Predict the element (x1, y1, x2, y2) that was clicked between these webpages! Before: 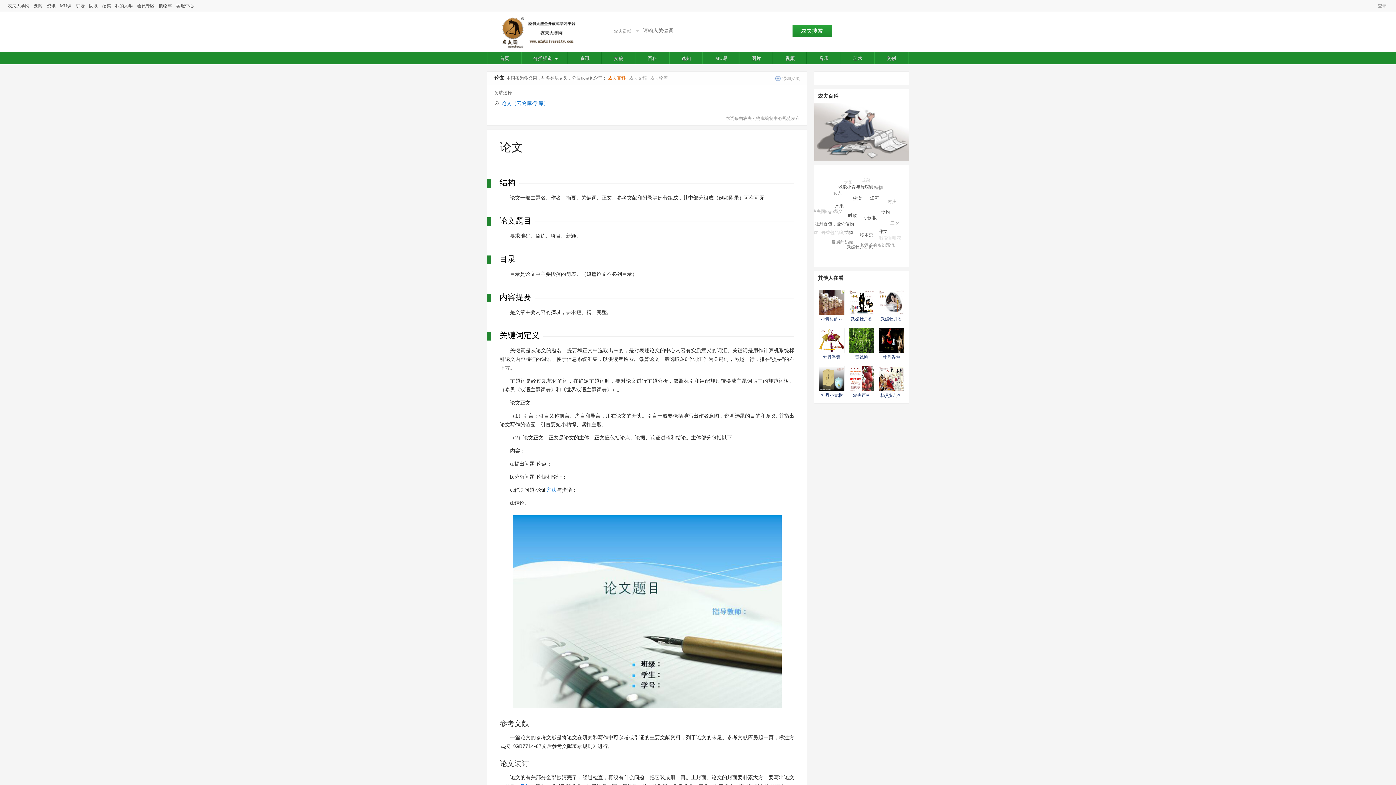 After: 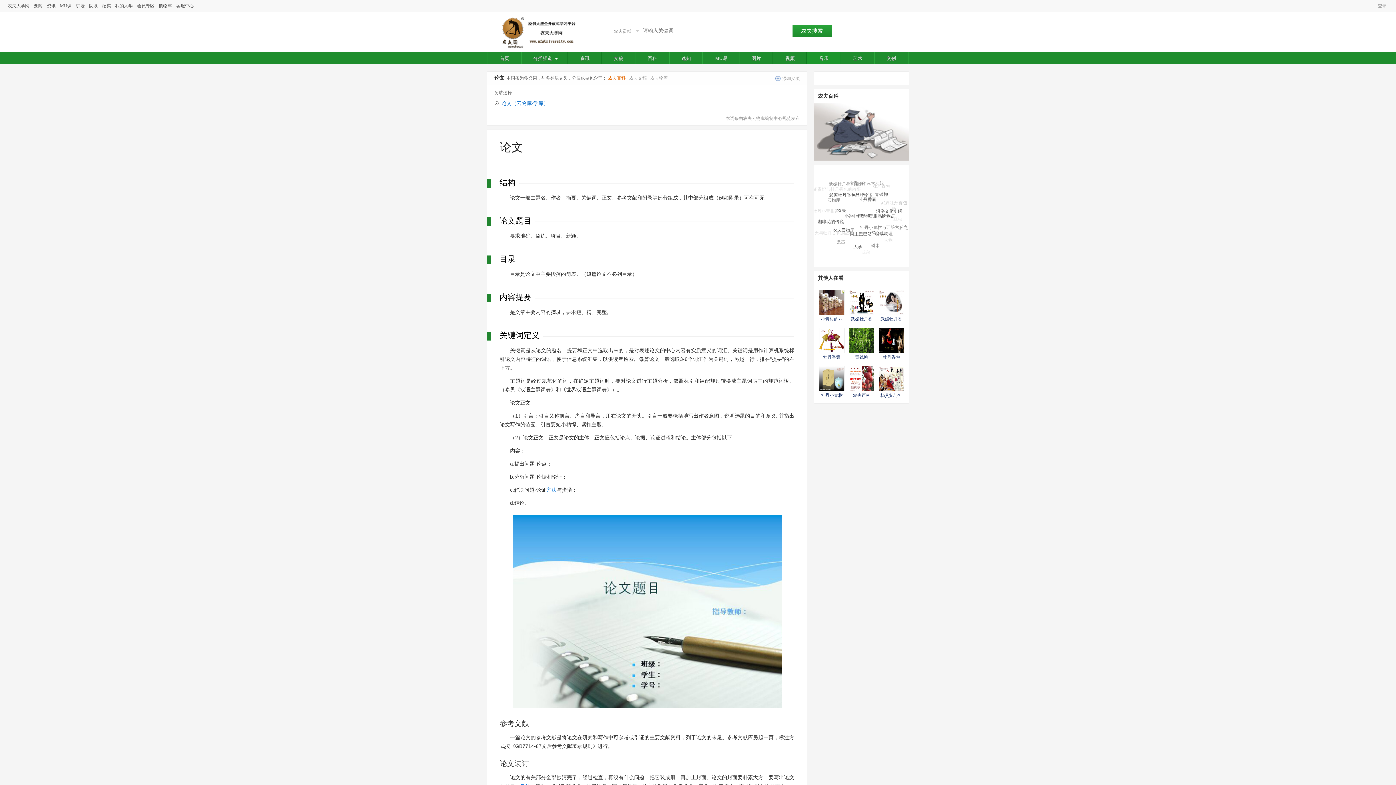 Action: label: 音乐 bbox: (807, 52, 840, 64)